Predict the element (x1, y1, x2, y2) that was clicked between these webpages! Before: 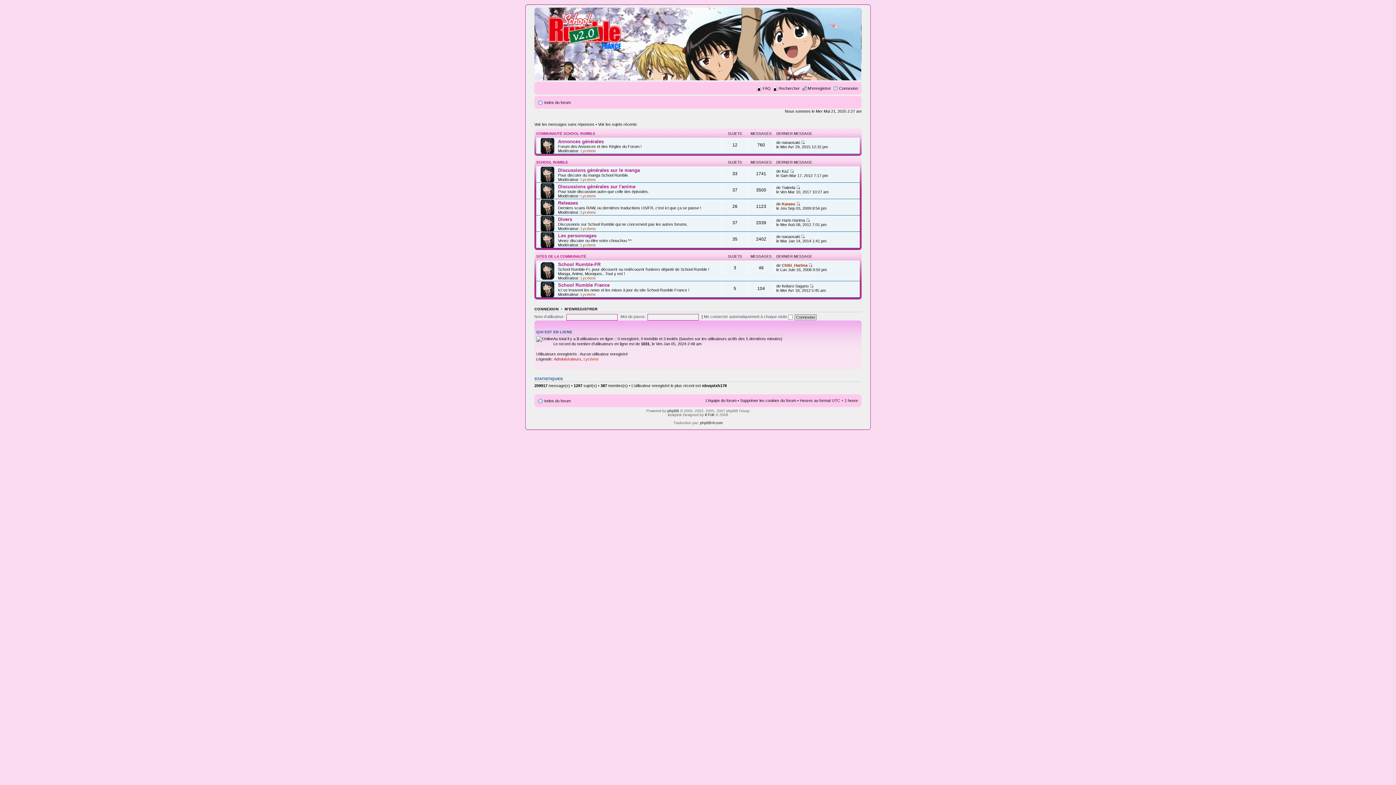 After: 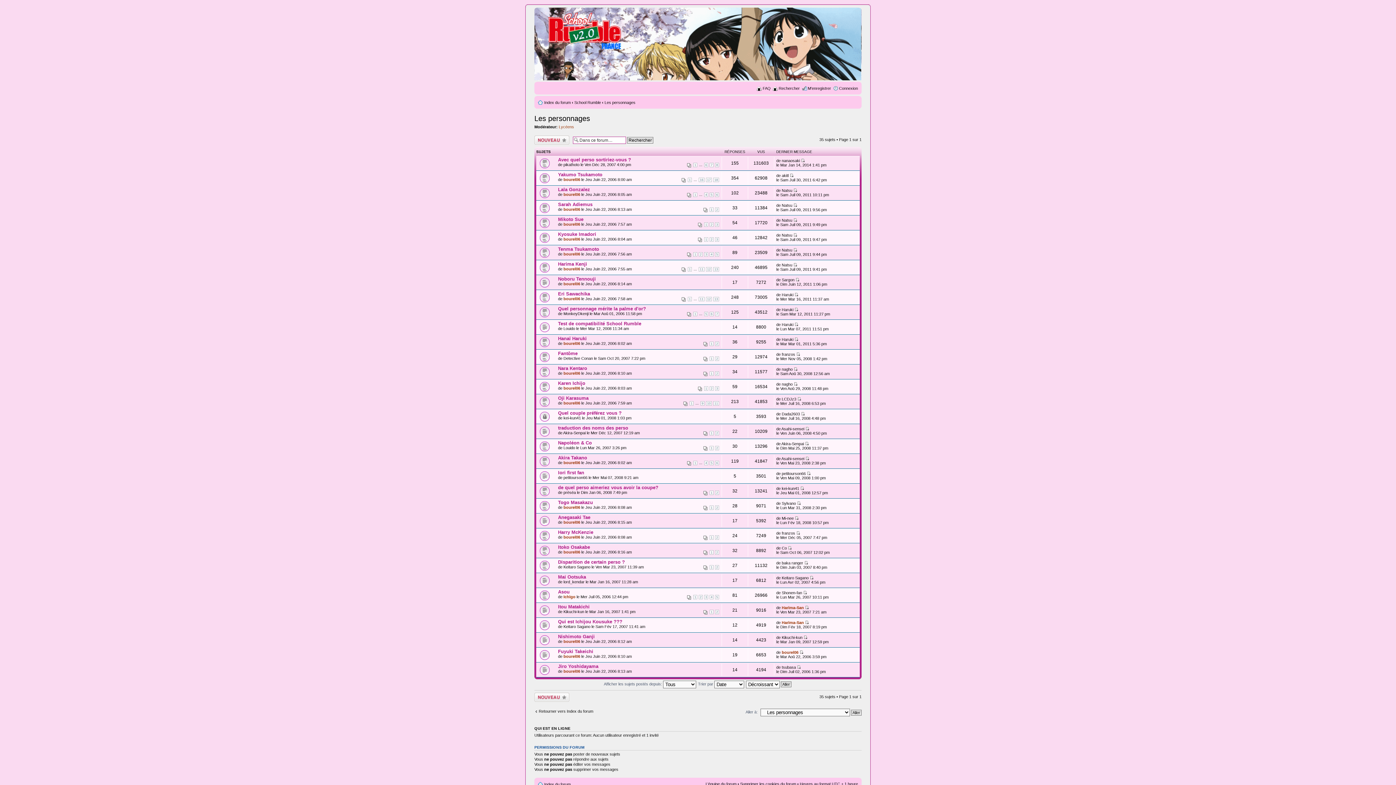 Action: label: Les personnages bbox: (558, 232, 596, 238)